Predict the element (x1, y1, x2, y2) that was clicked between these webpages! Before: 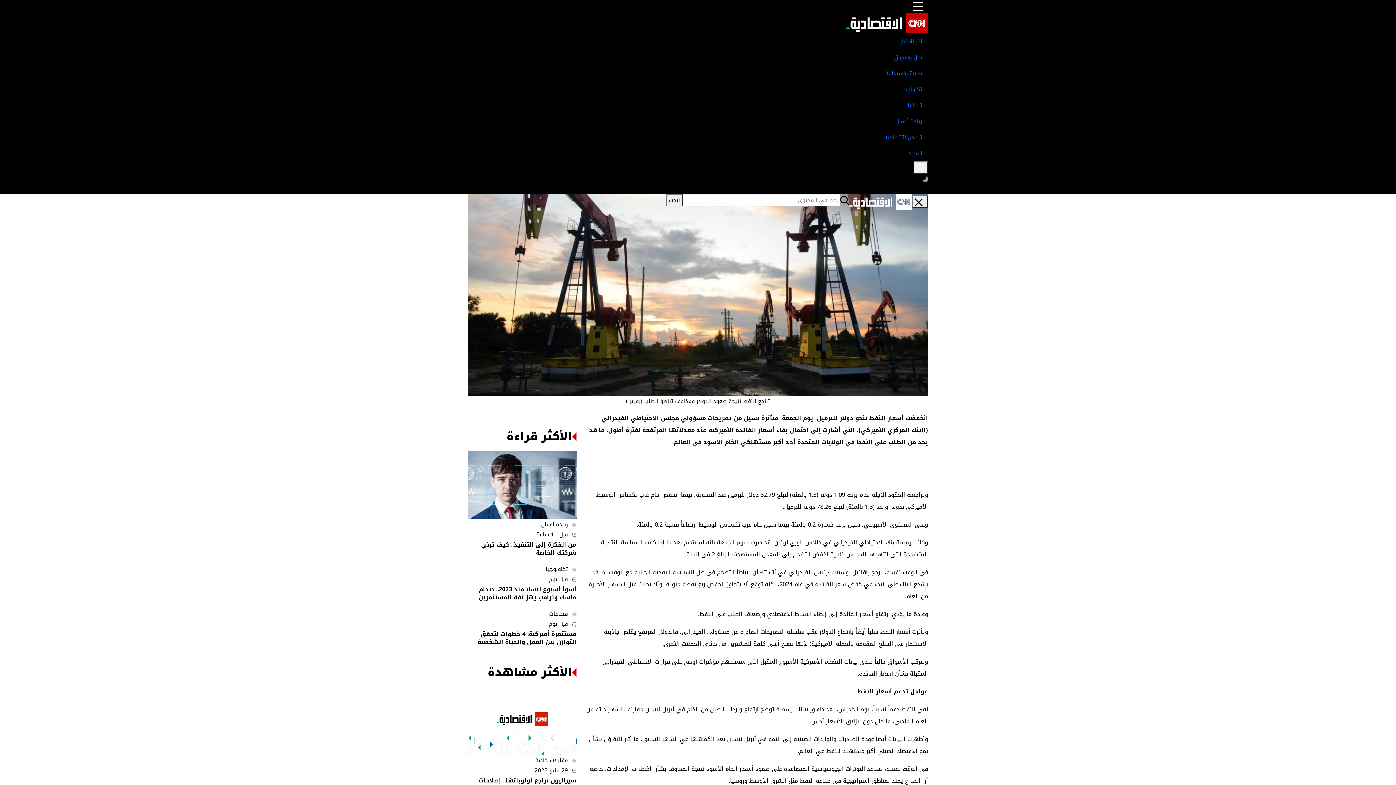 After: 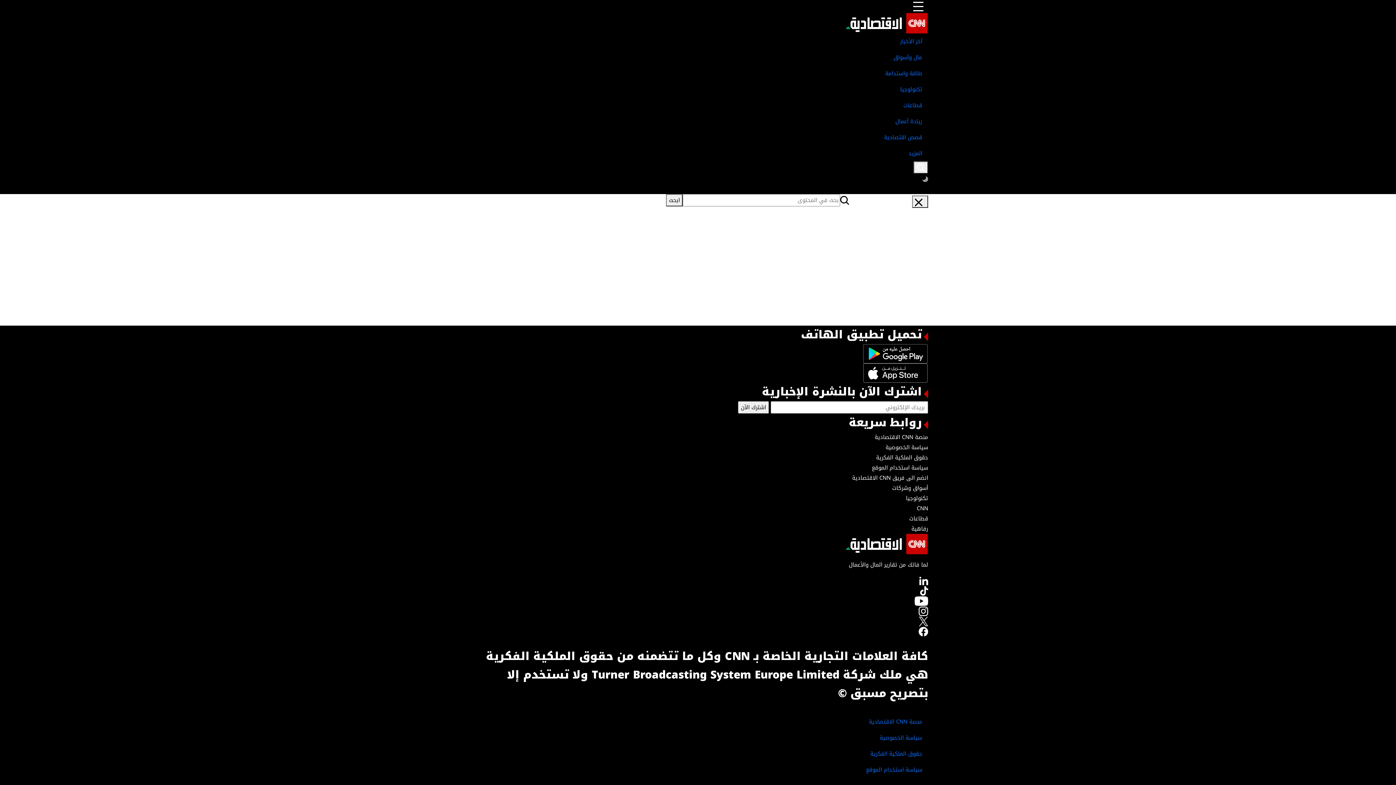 Action: bbox: (535, 755, 568, 765) label: مقابلات خاصة